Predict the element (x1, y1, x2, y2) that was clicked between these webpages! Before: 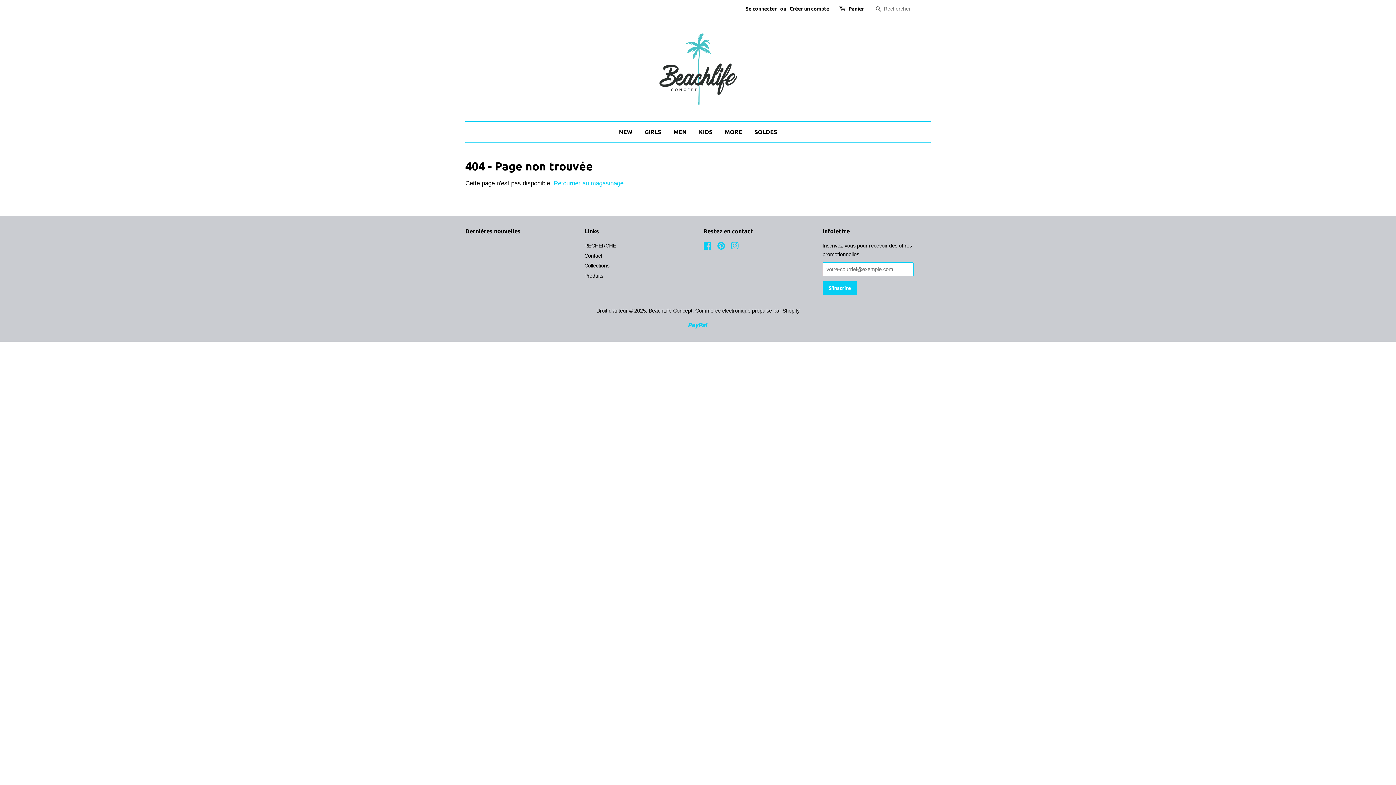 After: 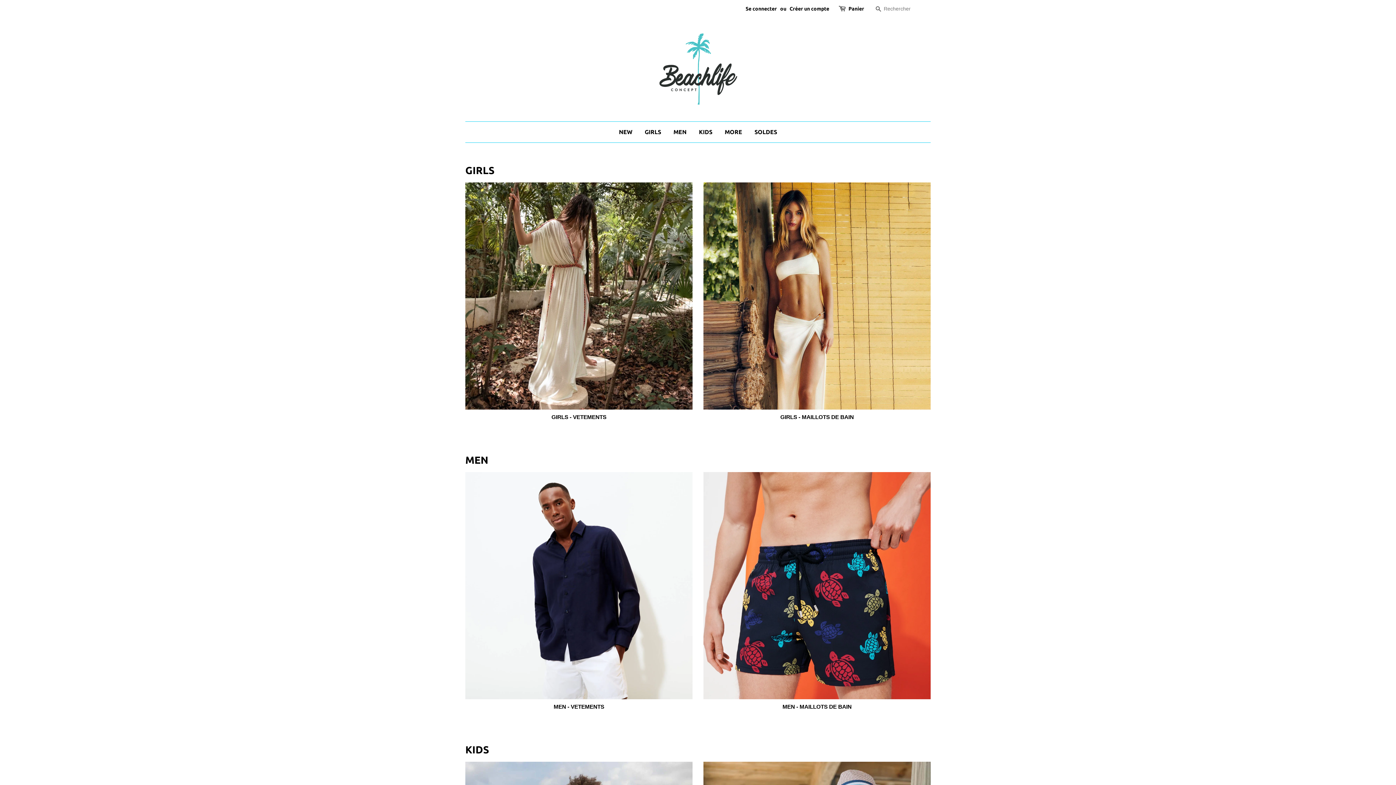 Action: label: BeachLife Concept bbox: (648, 308, 692, 313)